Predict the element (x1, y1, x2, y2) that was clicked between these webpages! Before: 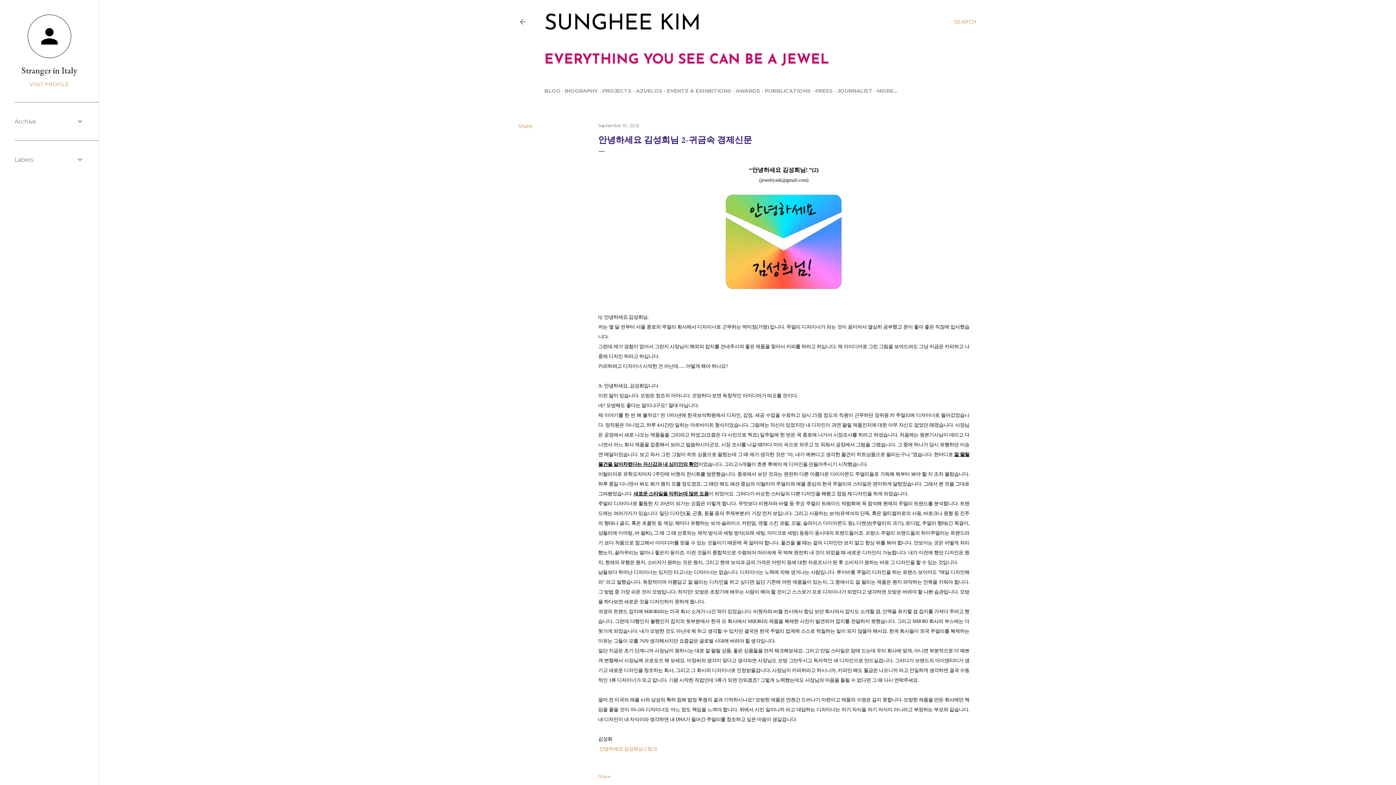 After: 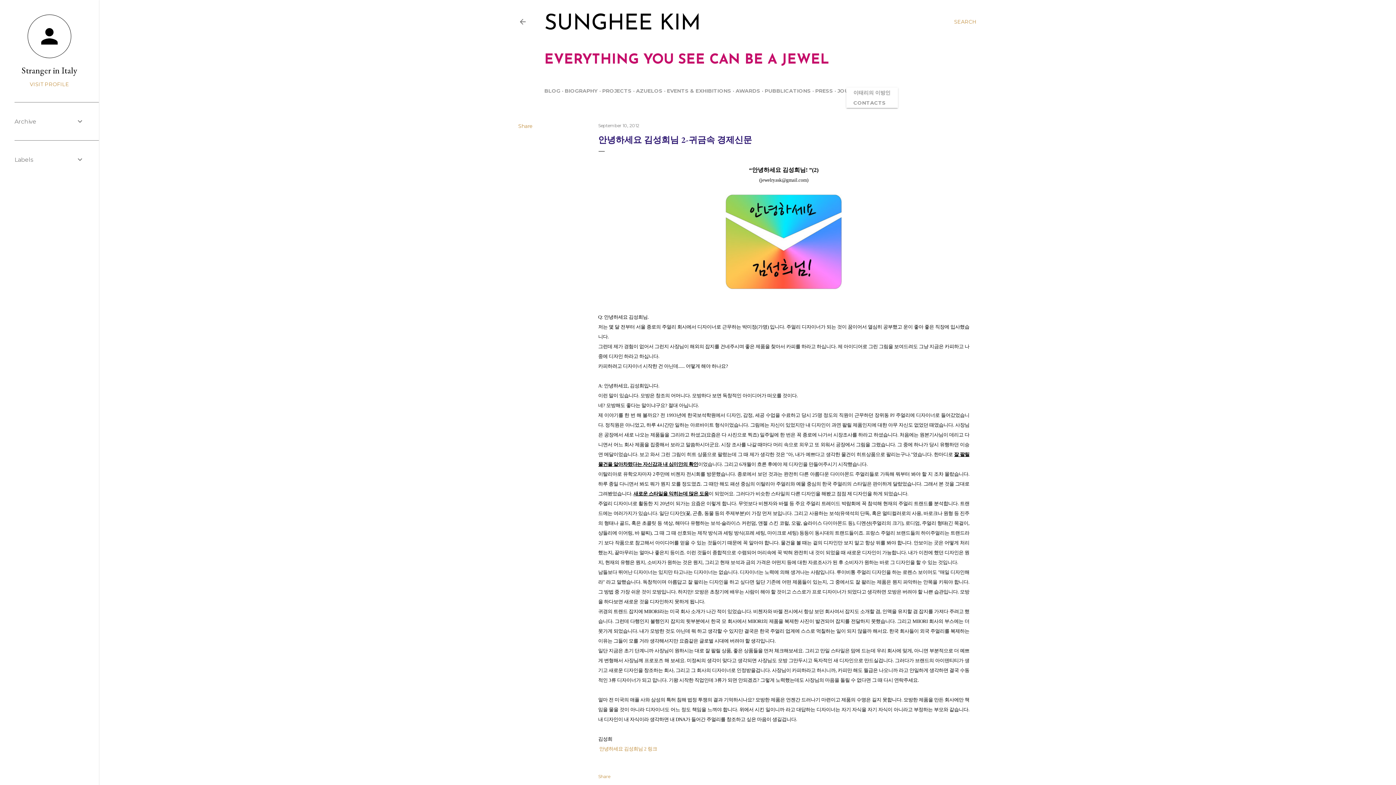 Action: bbox: (877, 87, 898, 94) label: MORE…